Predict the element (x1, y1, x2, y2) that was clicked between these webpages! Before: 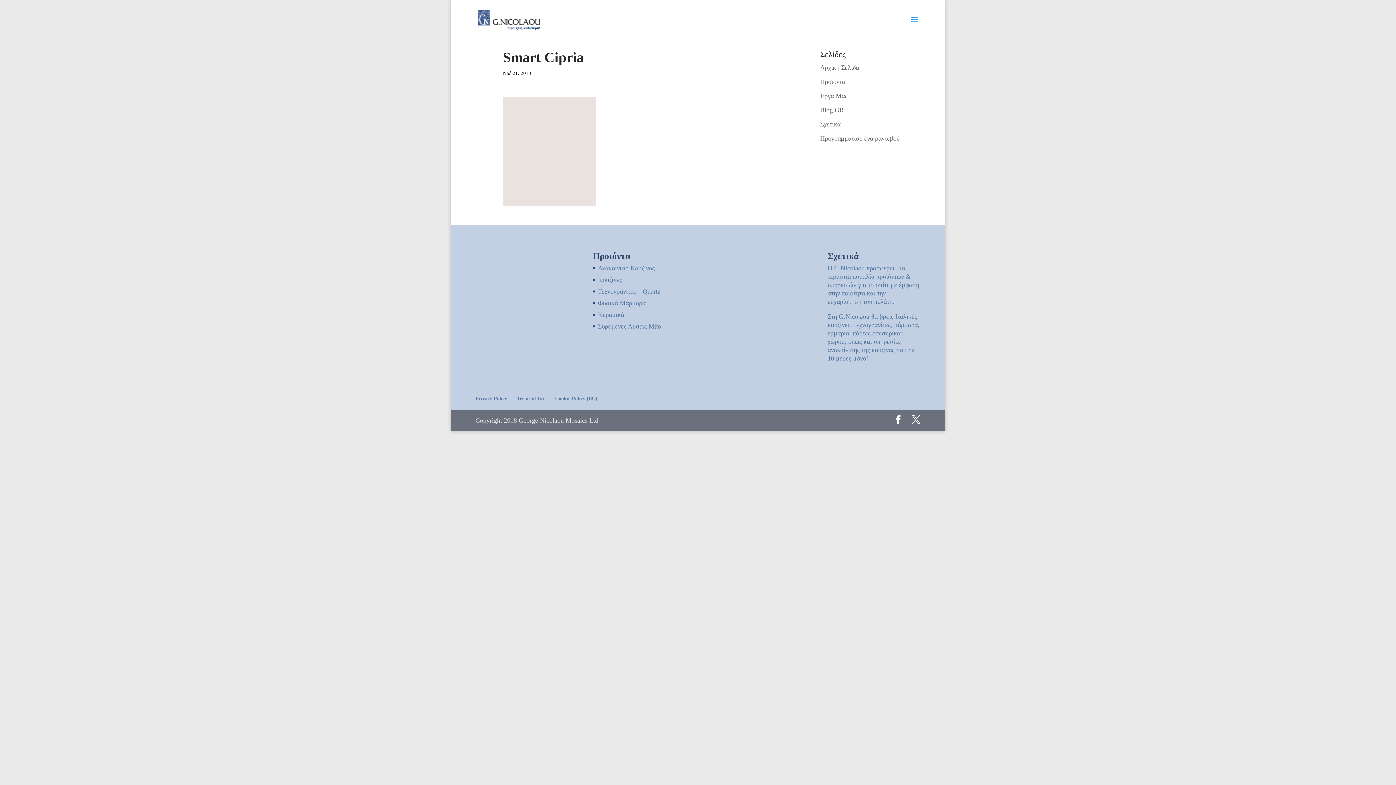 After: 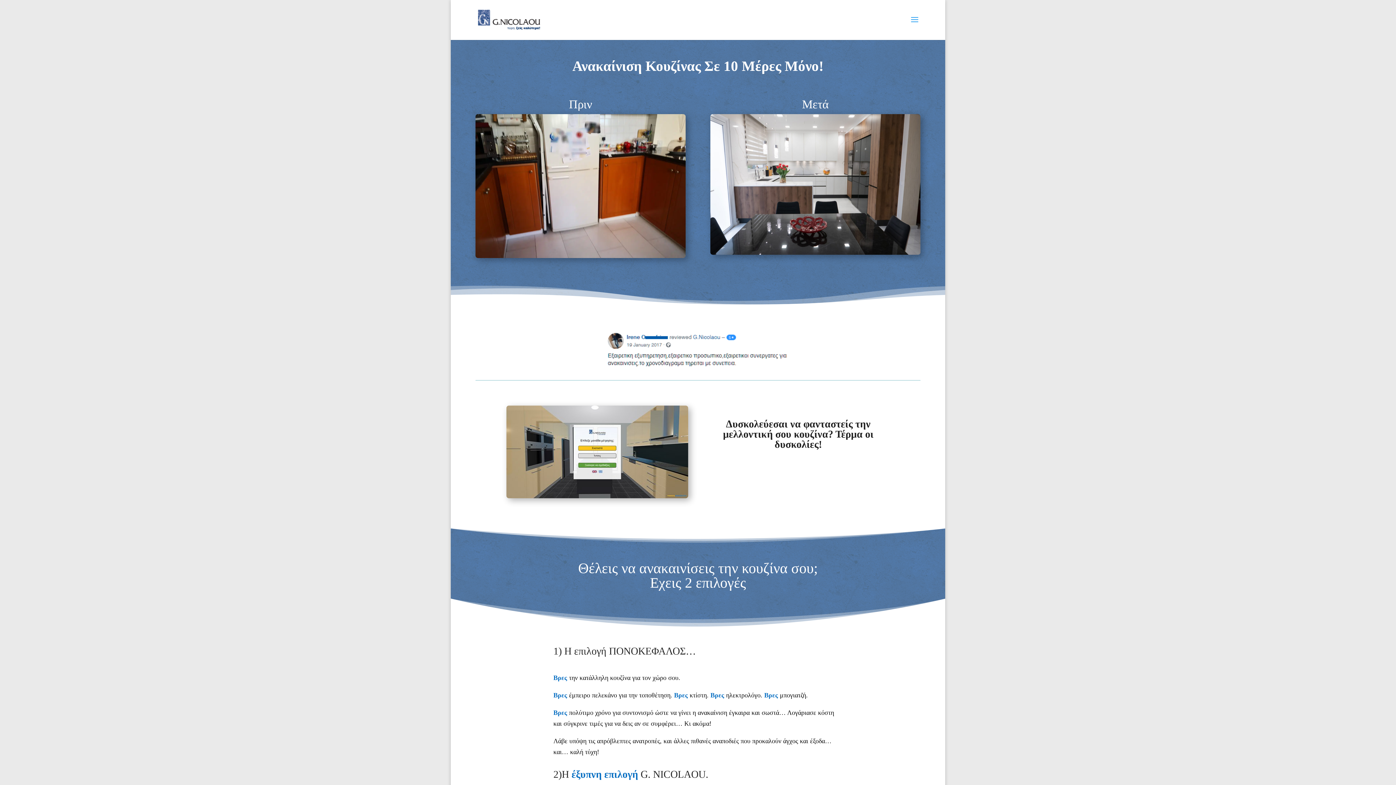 Action: bbox: (598, 264, 654, 271) label: Ανακαίνιση Κουζίνας